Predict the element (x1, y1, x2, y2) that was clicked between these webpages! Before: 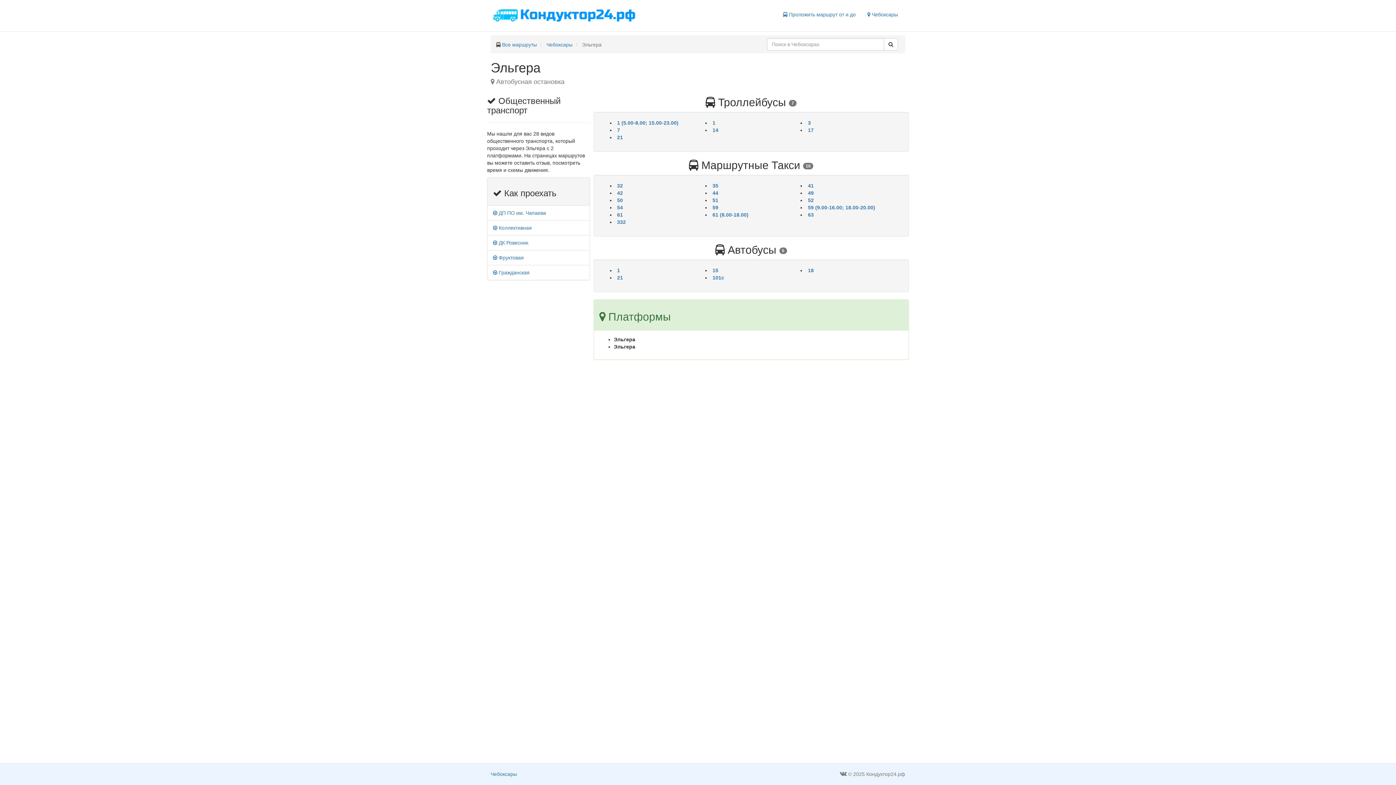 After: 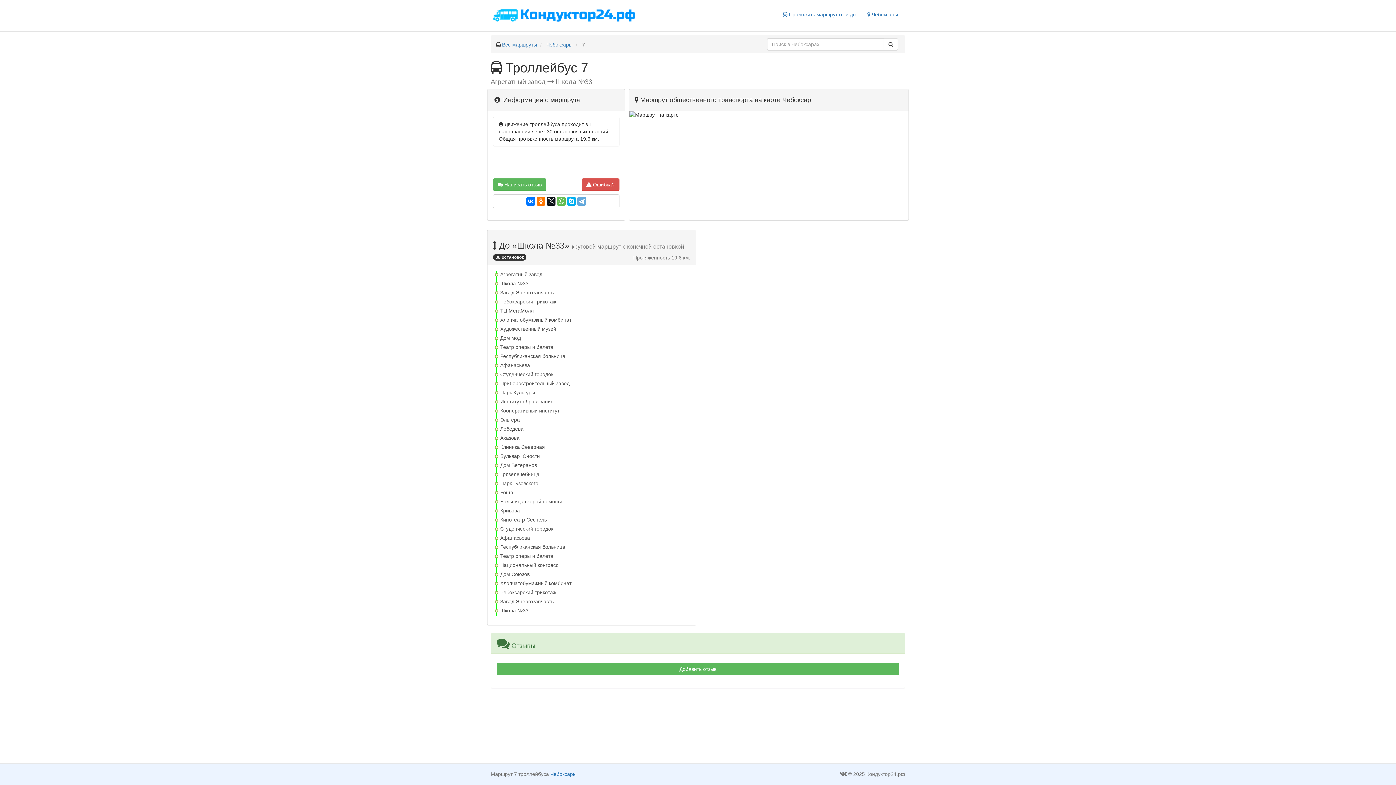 Action: label: 7 bbox: (617, 127, 620, 132)